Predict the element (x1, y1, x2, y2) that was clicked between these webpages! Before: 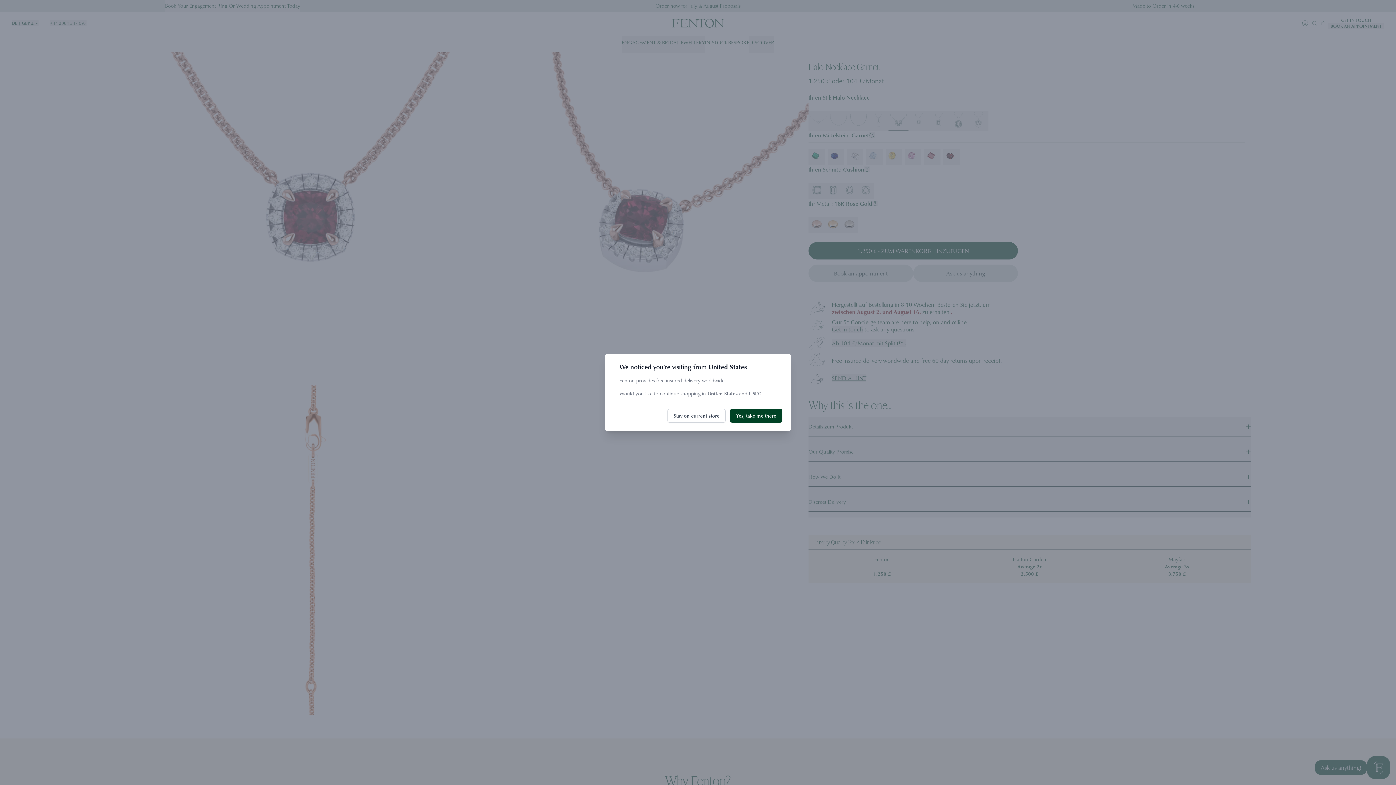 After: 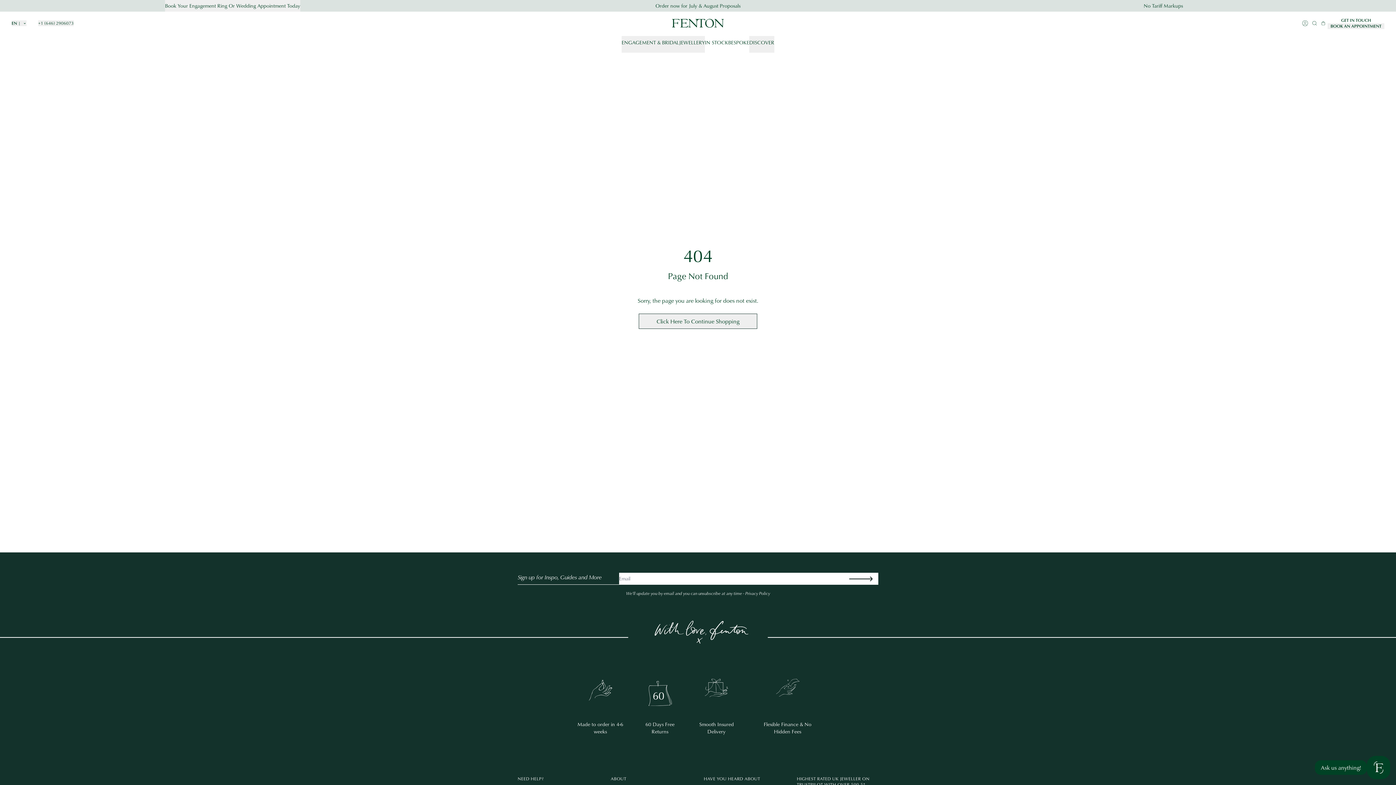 Action: bbox: (730, 409, 782, 422) label: Yes, take me there